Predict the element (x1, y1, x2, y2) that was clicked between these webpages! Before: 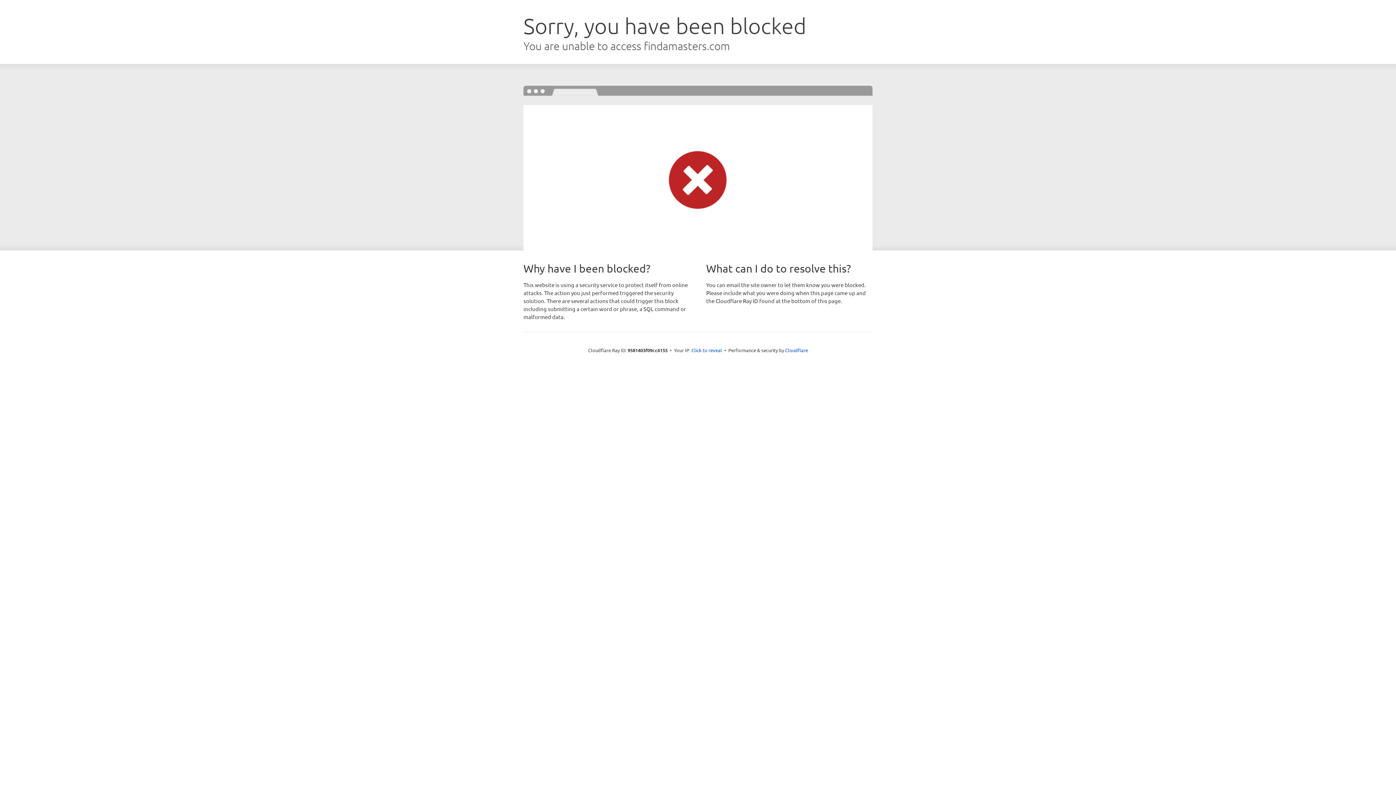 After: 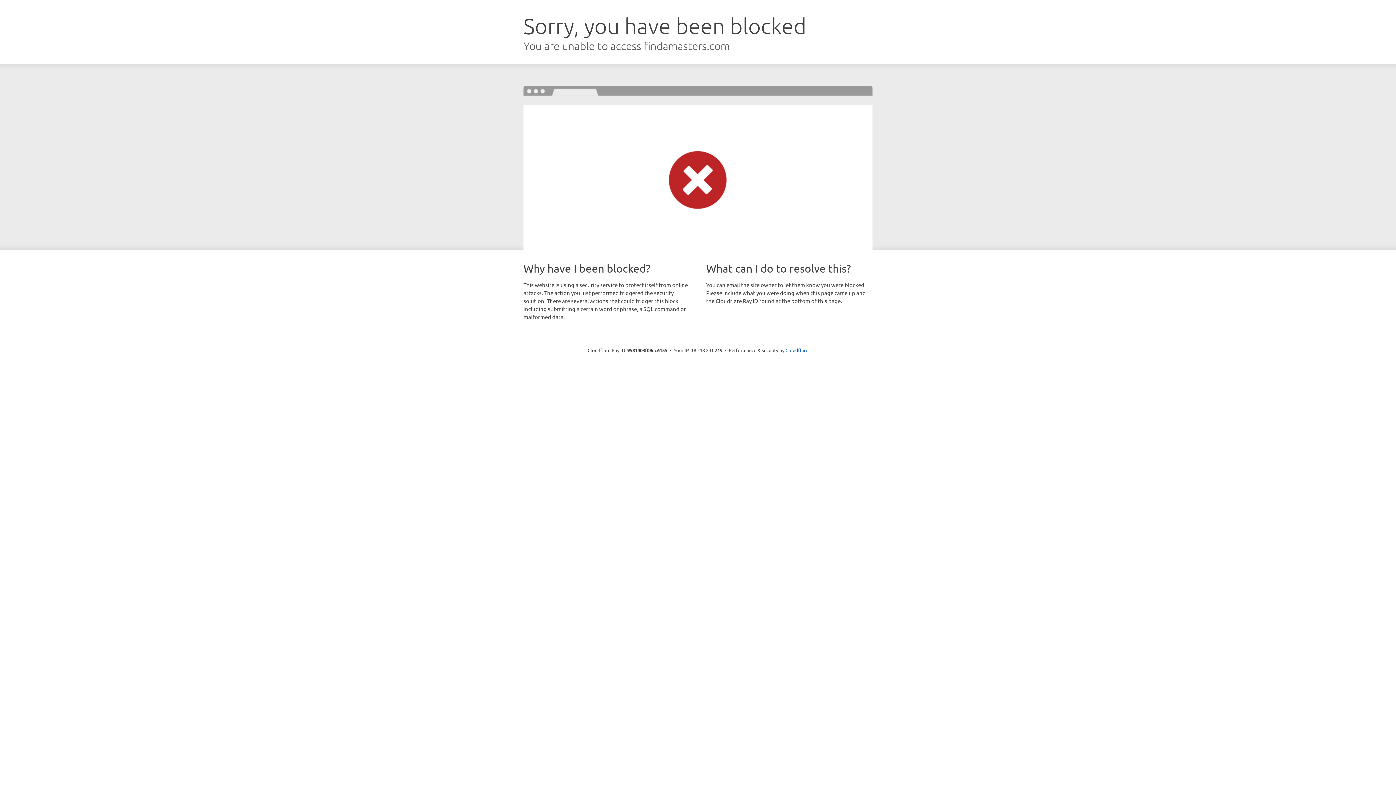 Action: label: Click to reveal bbox: (691, 346, 722, 353)